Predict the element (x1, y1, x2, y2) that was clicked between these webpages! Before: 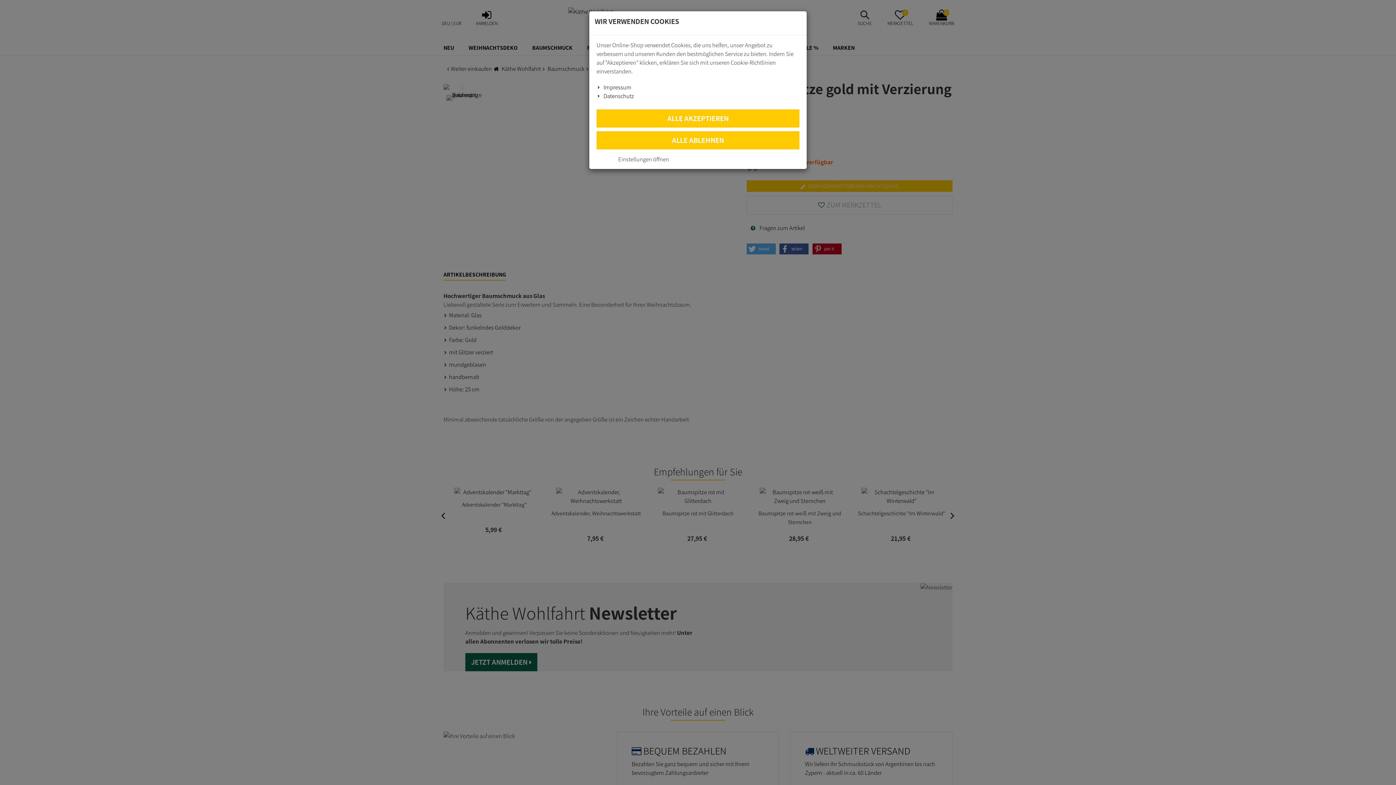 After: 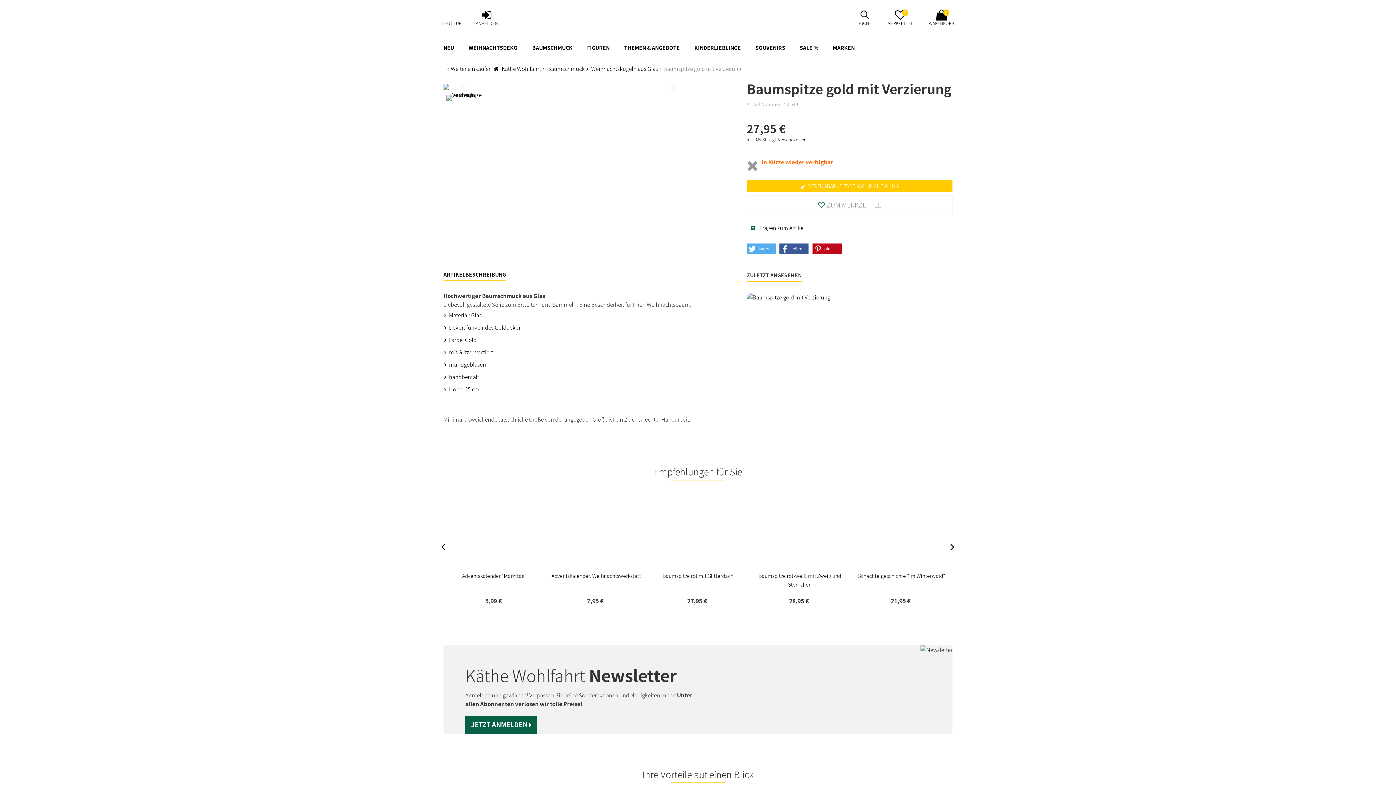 Action: bbox: (596, 131, 799, 149) label: ALLE ABLEHNEN